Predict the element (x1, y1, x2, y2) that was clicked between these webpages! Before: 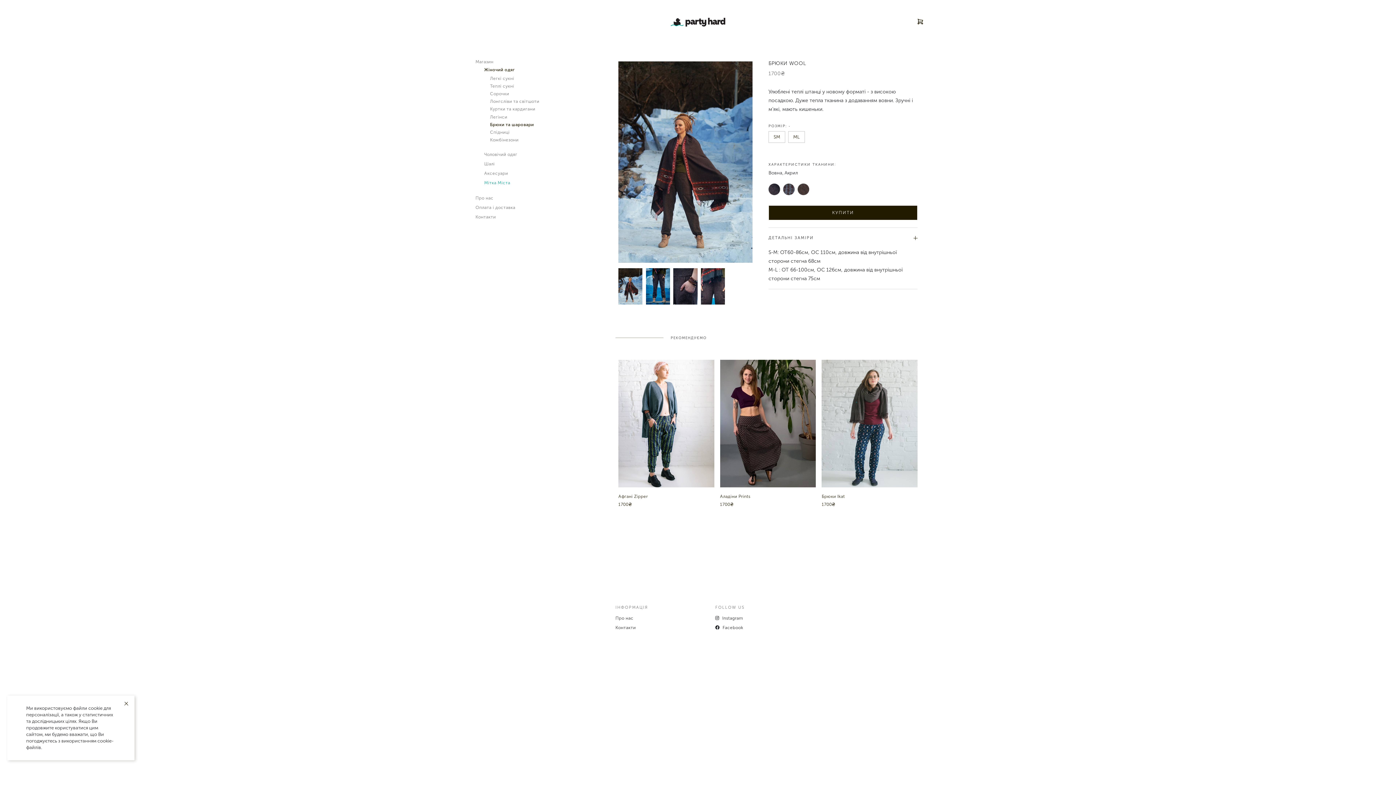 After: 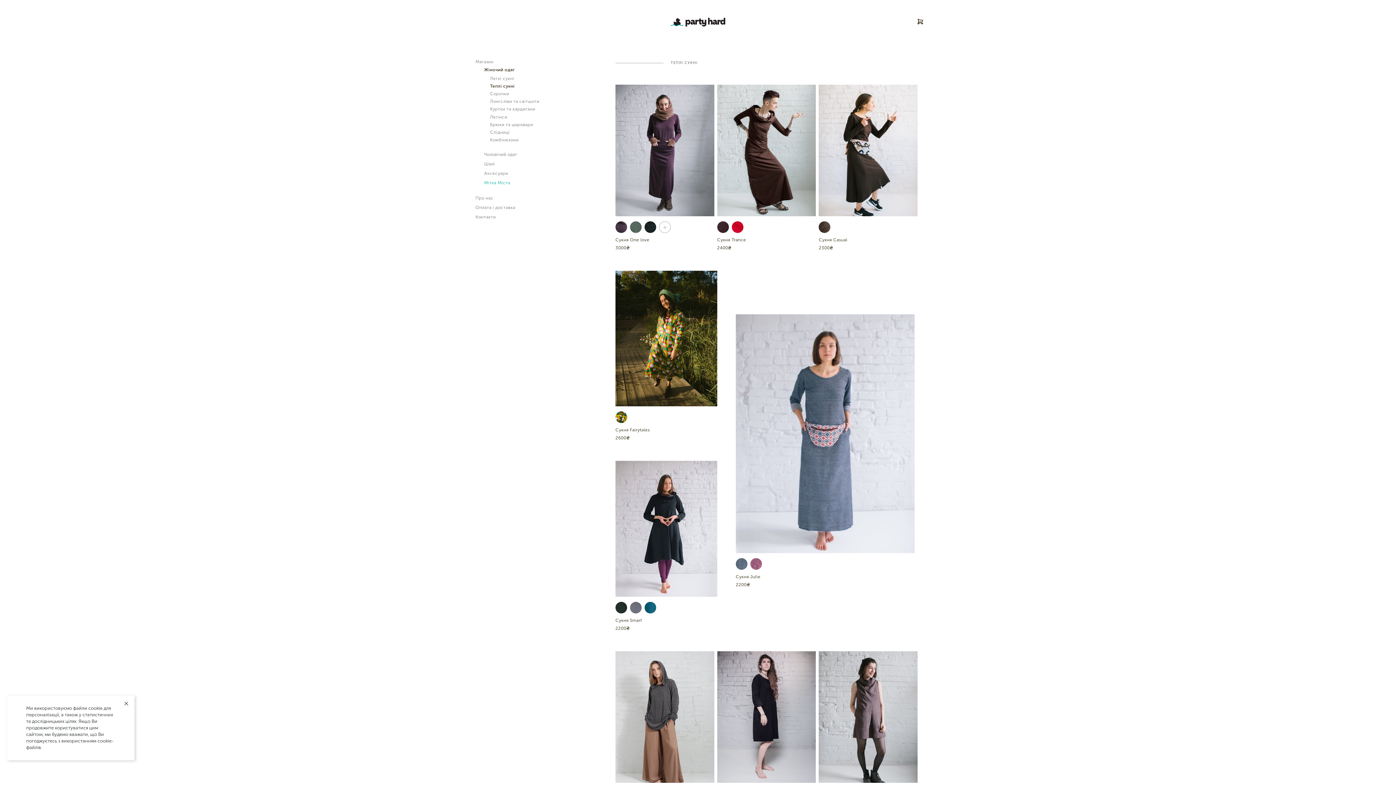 Action: bbox: (475, 82, 554, 89) label: Теплі сукні